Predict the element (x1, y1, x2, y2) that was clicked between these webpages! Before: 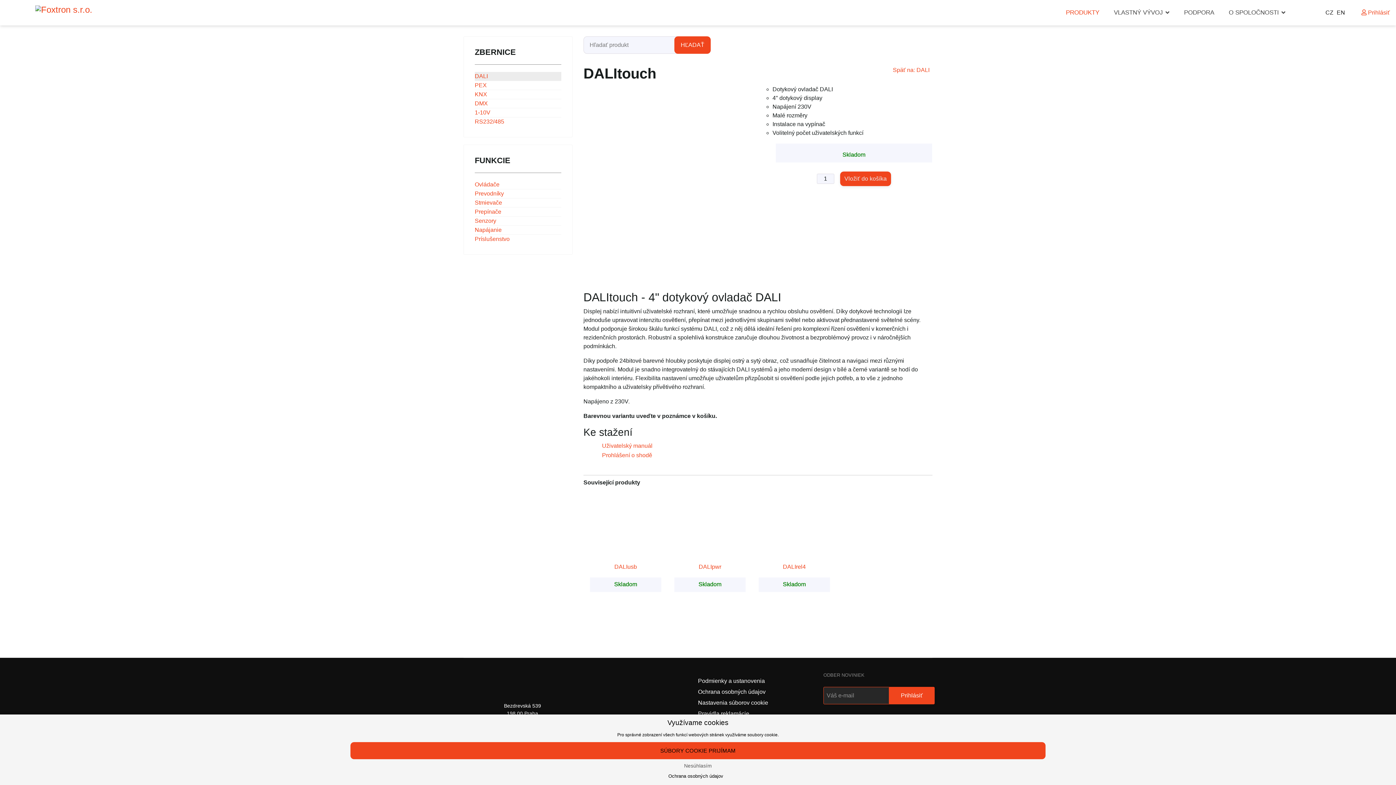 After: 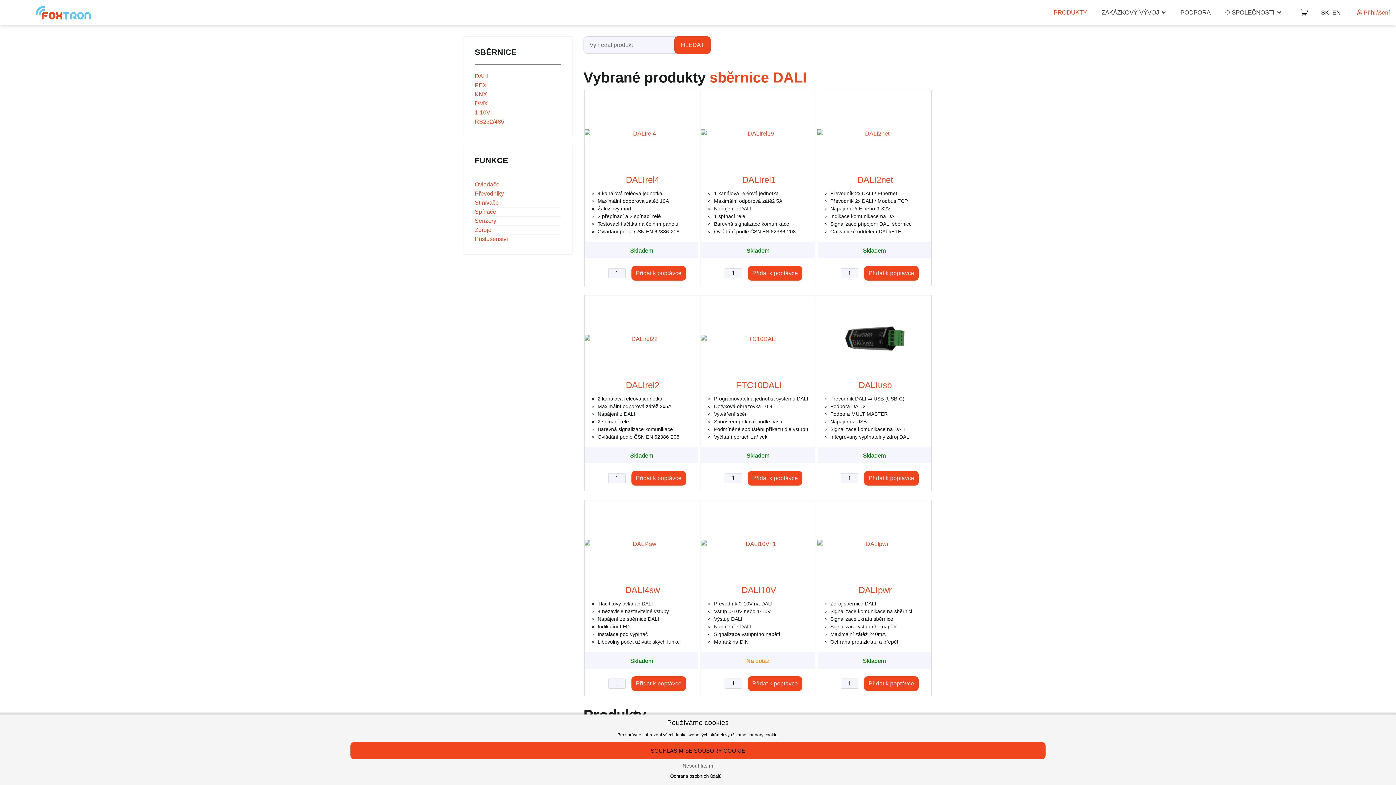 Action: label: CZ bbox: (1325, 9, 1333, 15)